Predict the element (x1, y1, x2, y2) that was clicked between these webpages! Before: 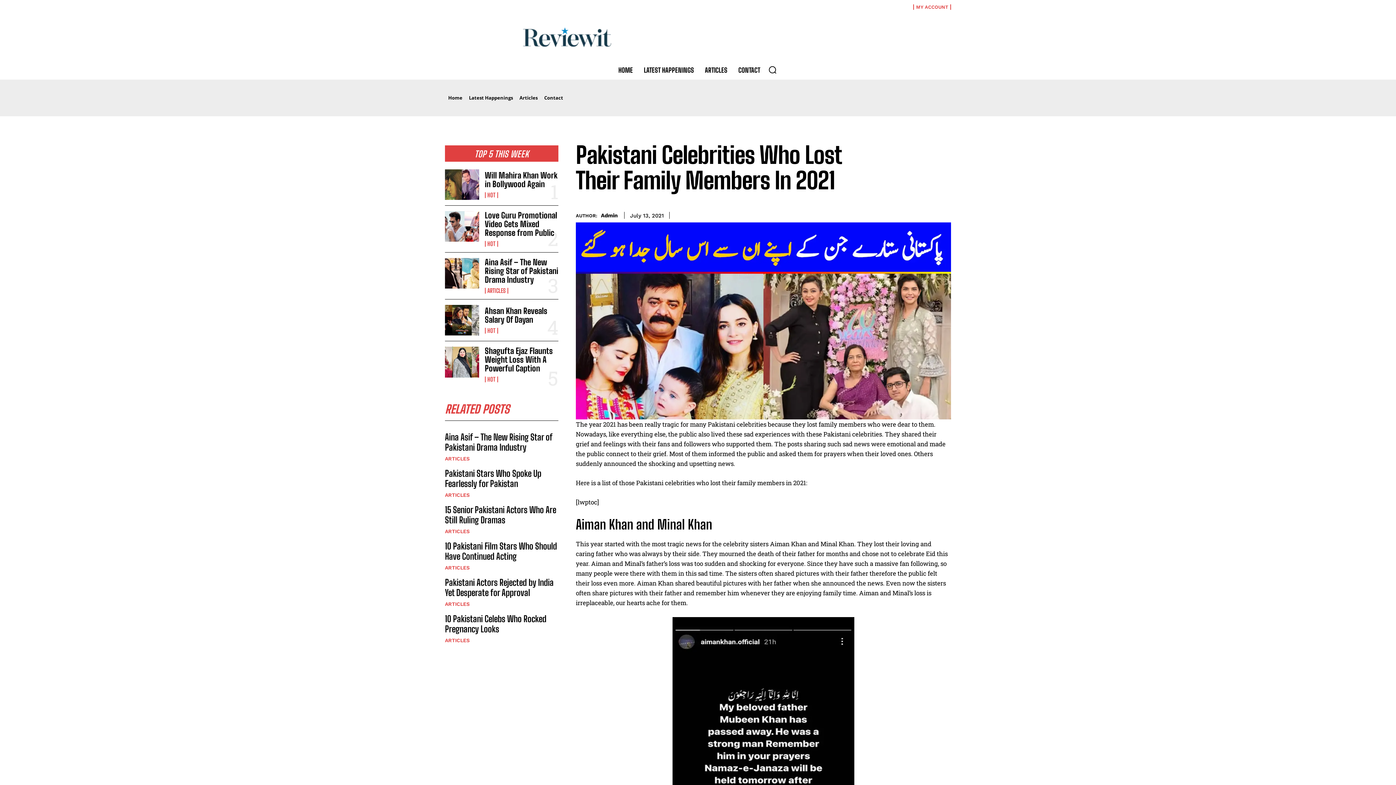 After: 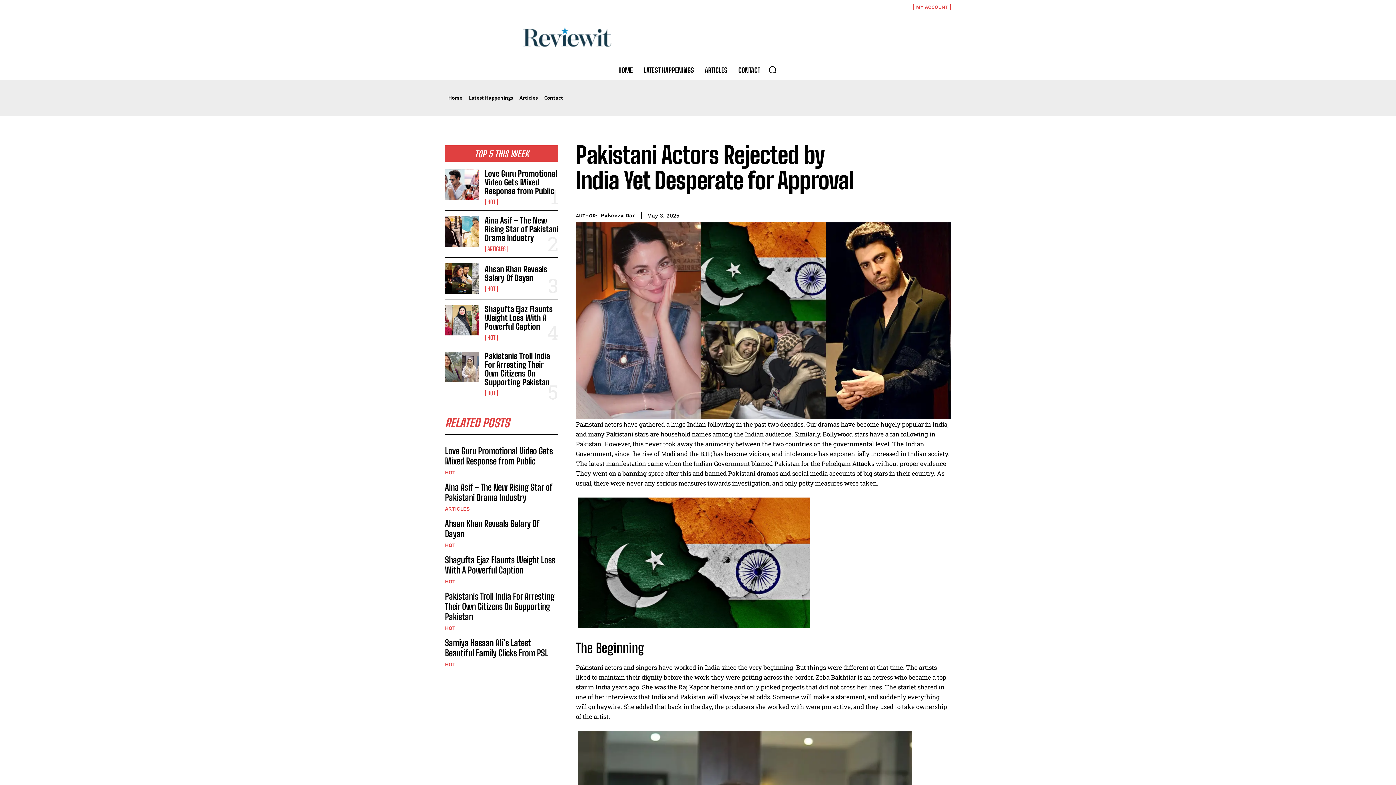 Action: label: Pakistani Actors Rejected by India Yet Desperate for Approval bbox: (445, 577, 553, 598)